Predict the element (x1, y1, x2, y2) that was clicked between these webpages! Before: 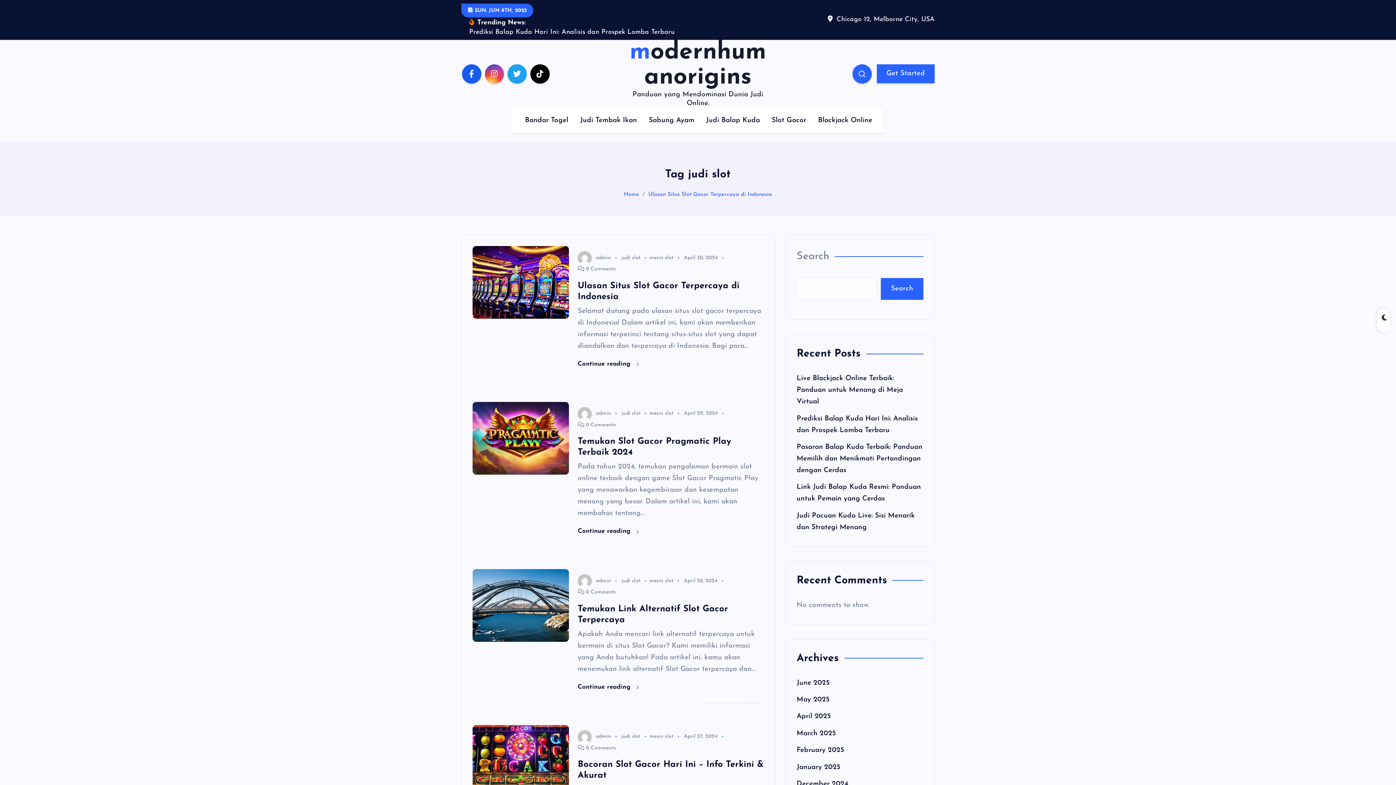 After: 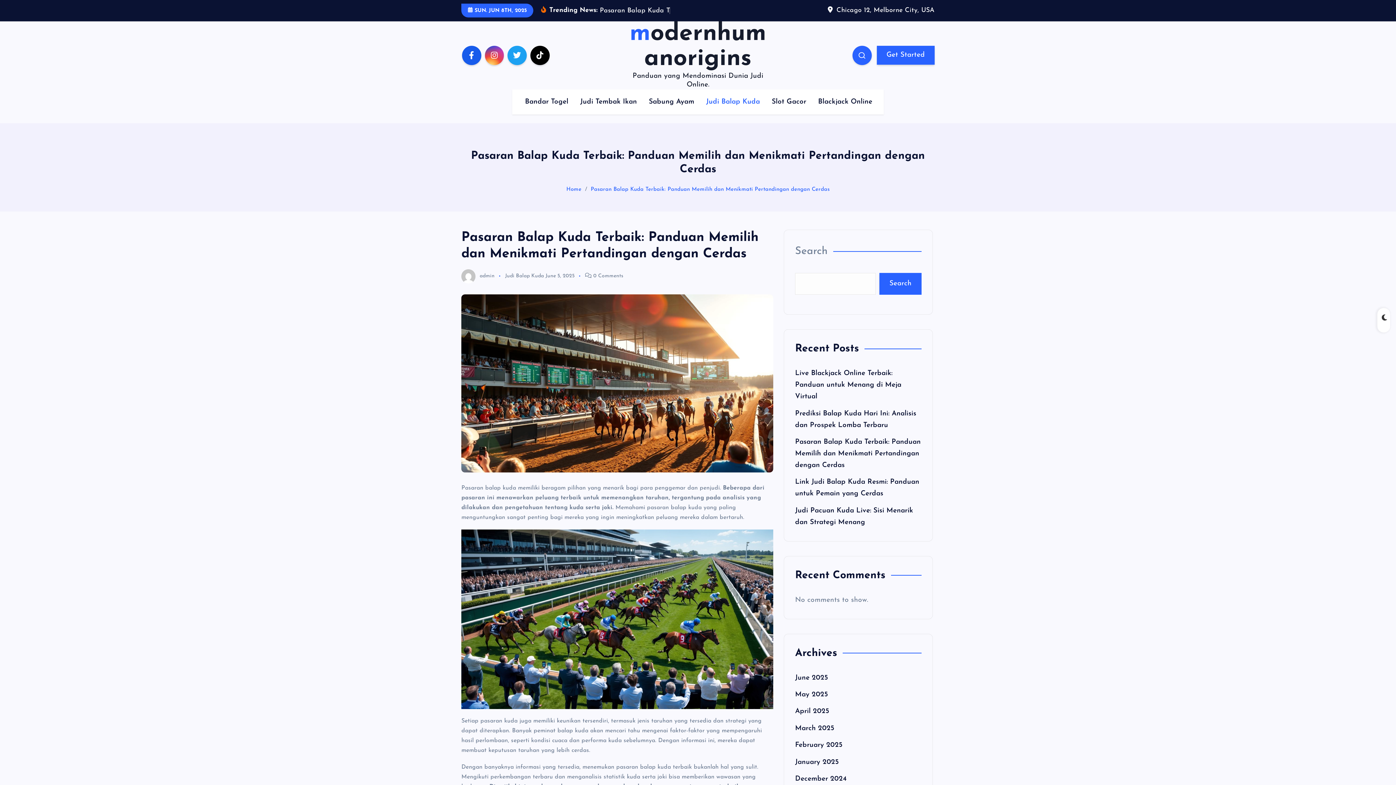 Action: bbox: (796, 443, 922, 474) label: Pasaran Balap Kuda Terbaik: Panduan Memilih dan Menikmati Pertandingan dengan Cerdas